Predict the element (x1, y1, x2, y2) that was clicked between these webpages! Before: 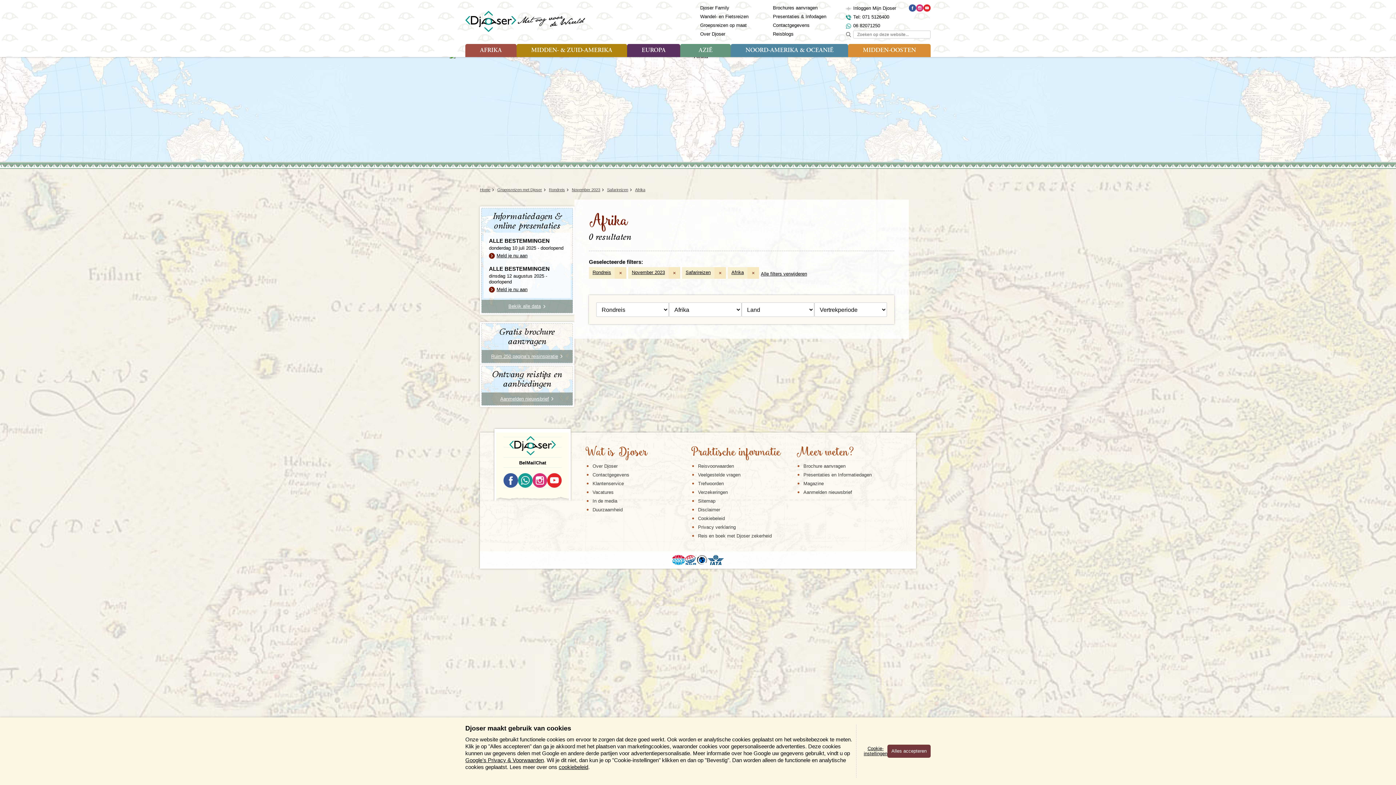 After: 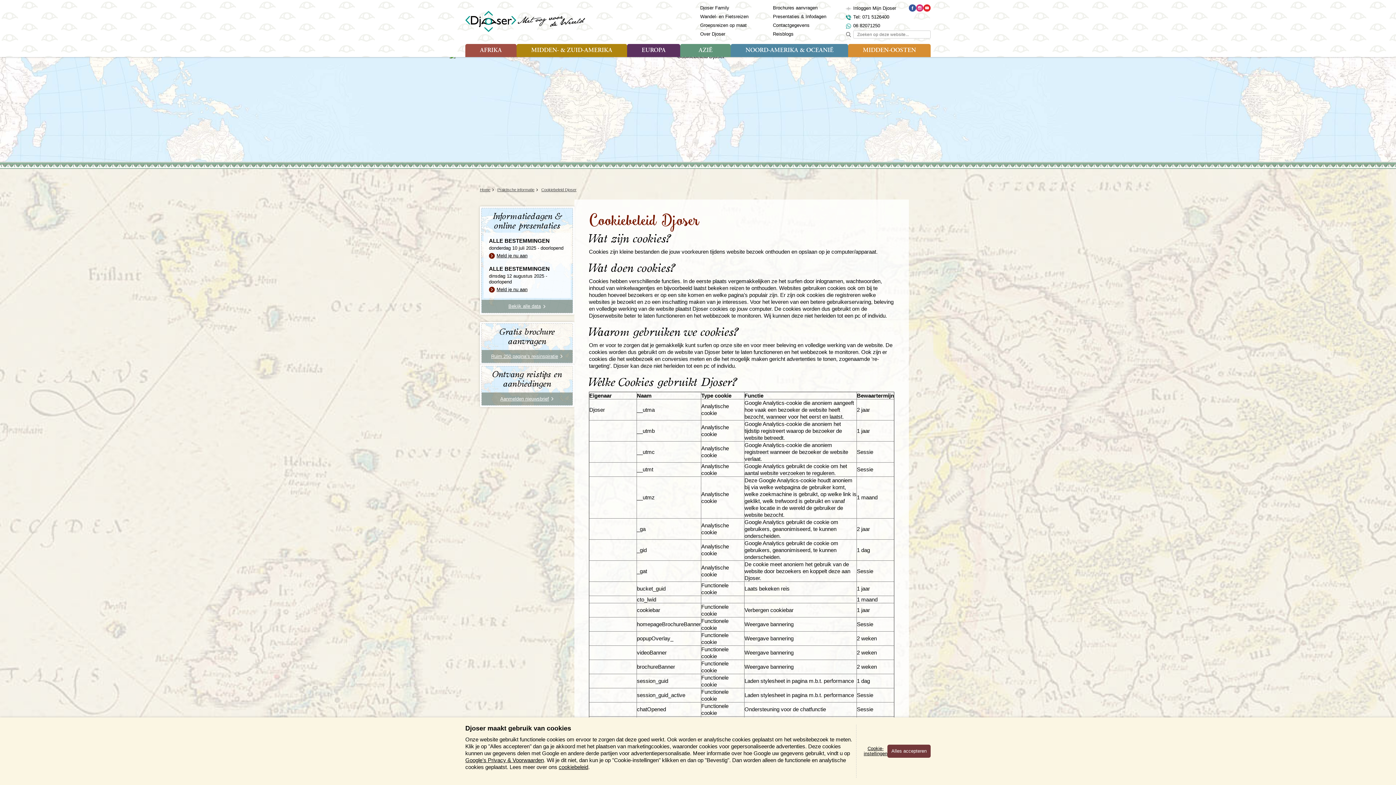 Action: bbox: (698, 516, 725, 521) label: Cookiebeleid